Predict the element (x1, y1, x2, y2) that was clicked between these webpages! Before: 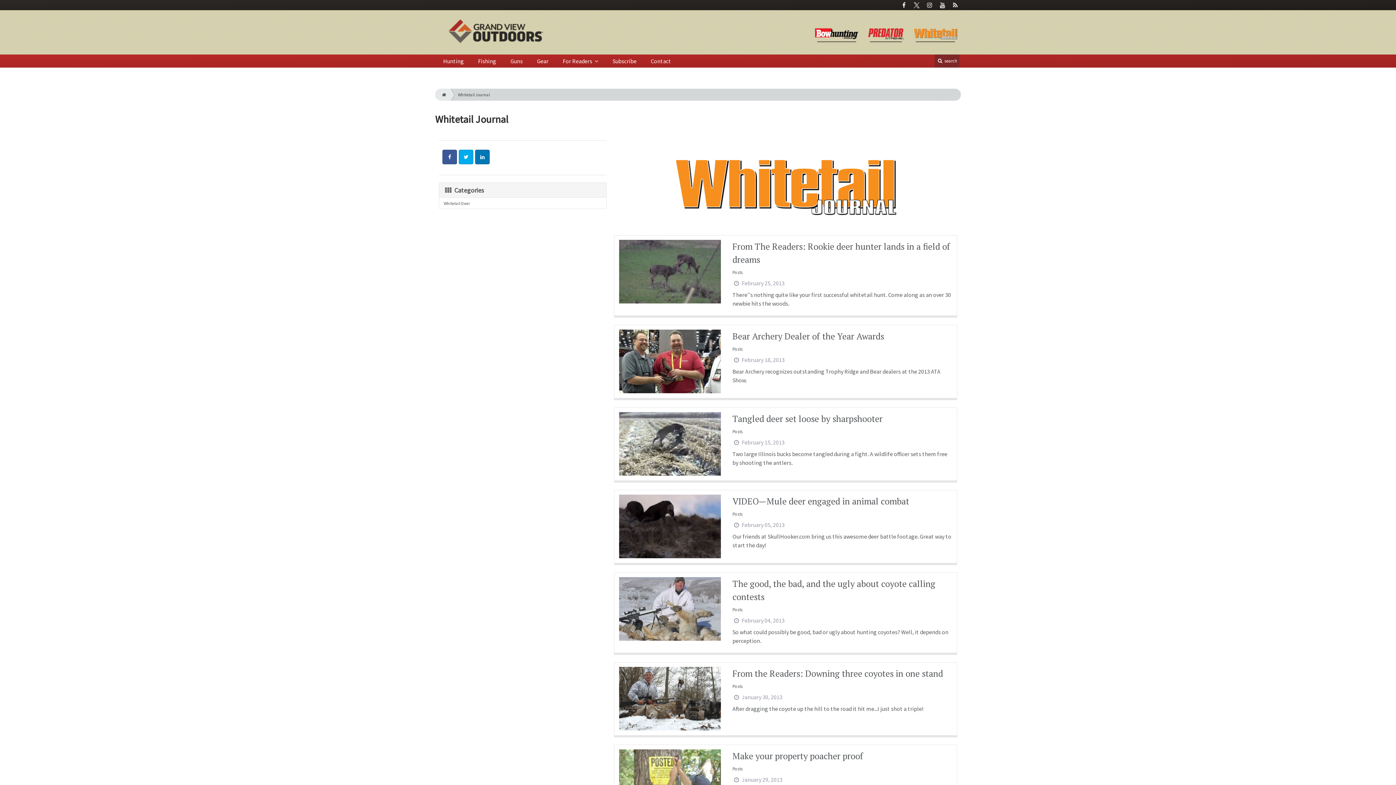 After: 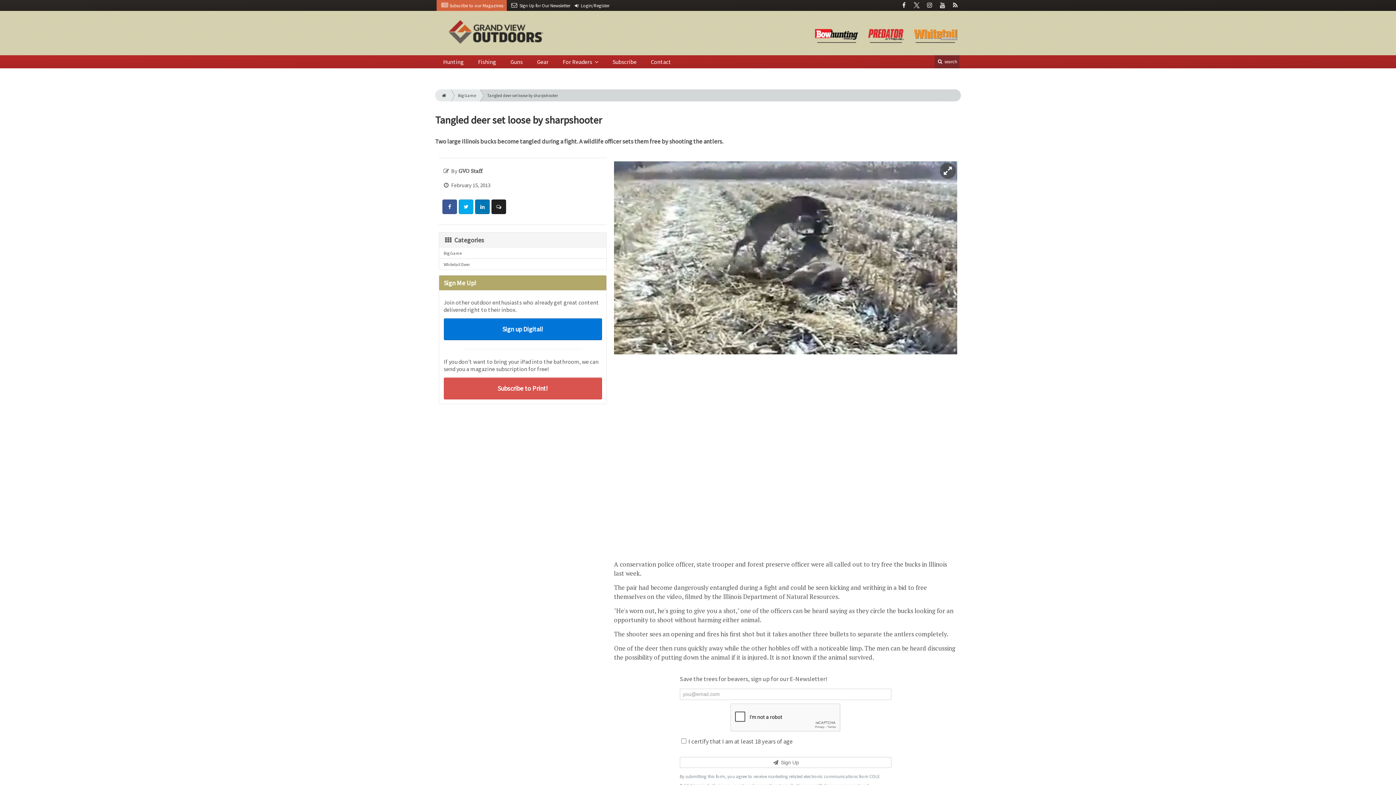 Action: bbox: (619, 412, 952, 476) label: Tangled deer set loose by sharpshooter
Posts
 February 15, 2013
Two large Illinois bucks become tangled during a fight. A wildlife officer sets them free by shooting the antlers.